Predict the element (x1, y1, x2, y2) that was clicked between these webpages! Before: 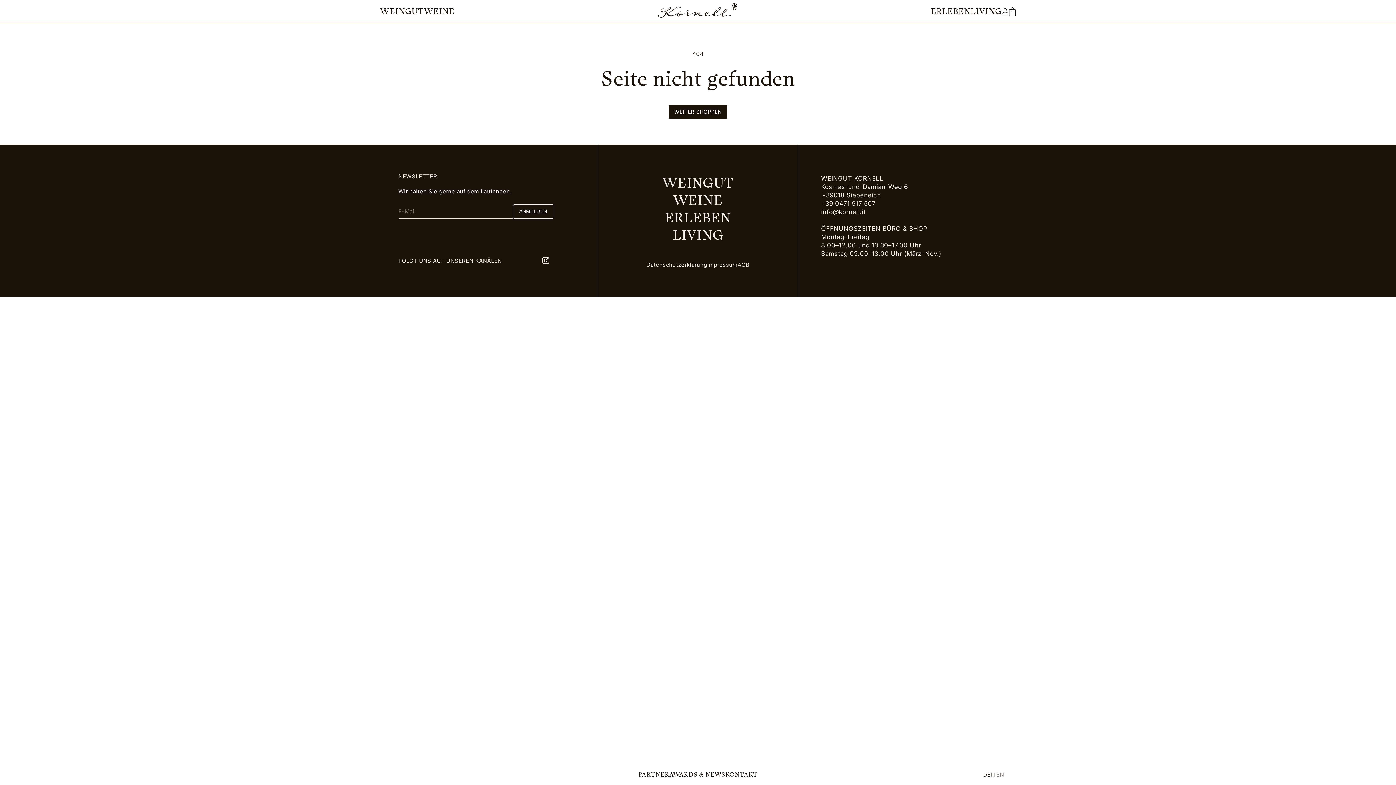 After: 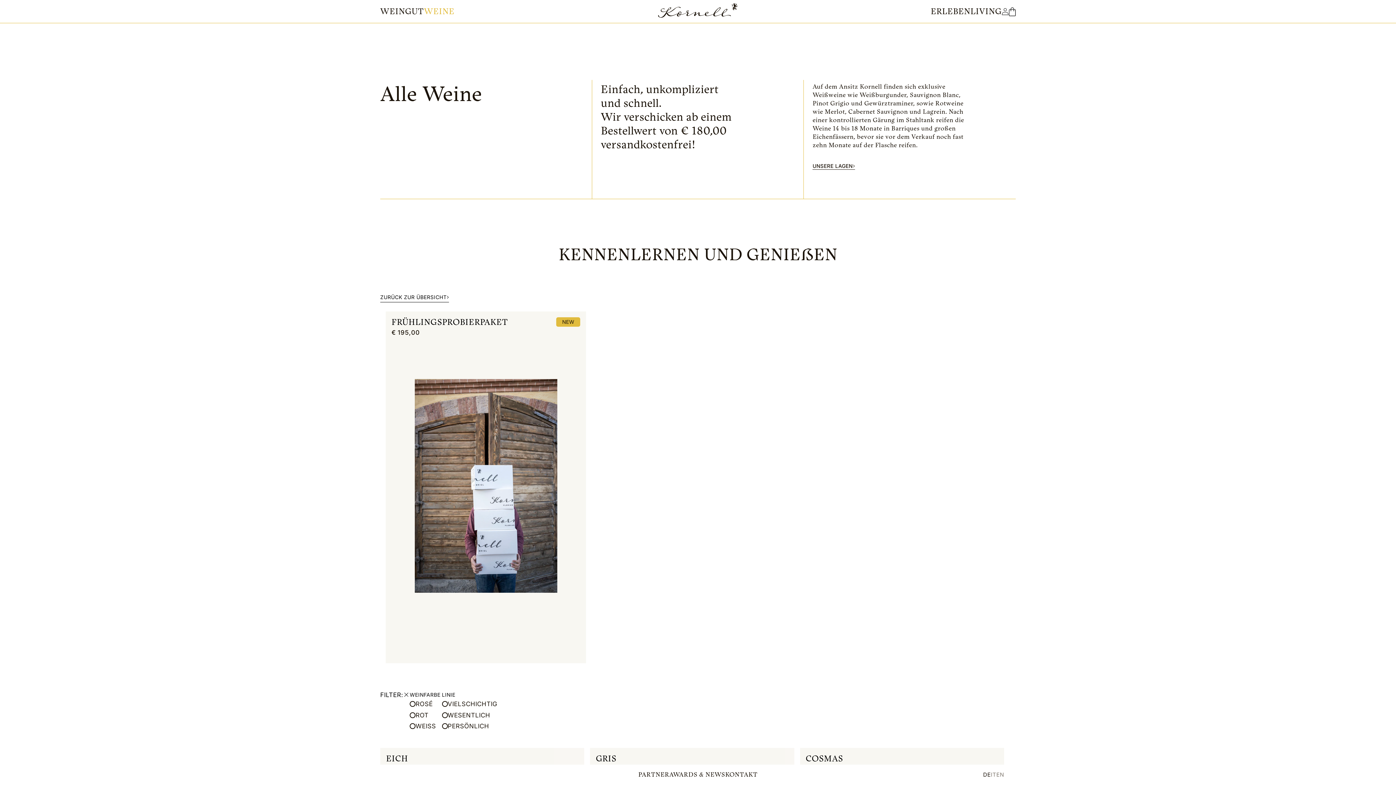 Action: label: WEINE bbox: (673, 192, 723, 209)